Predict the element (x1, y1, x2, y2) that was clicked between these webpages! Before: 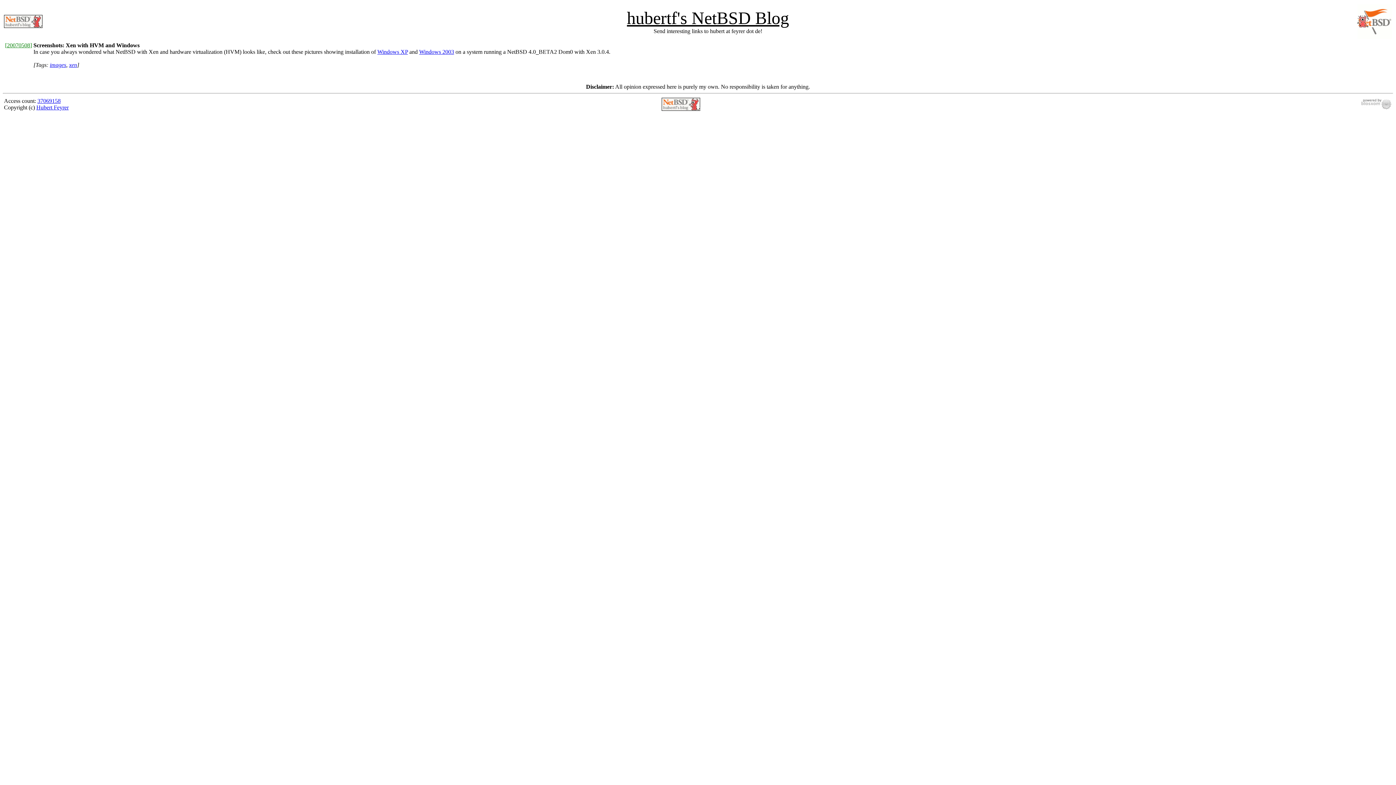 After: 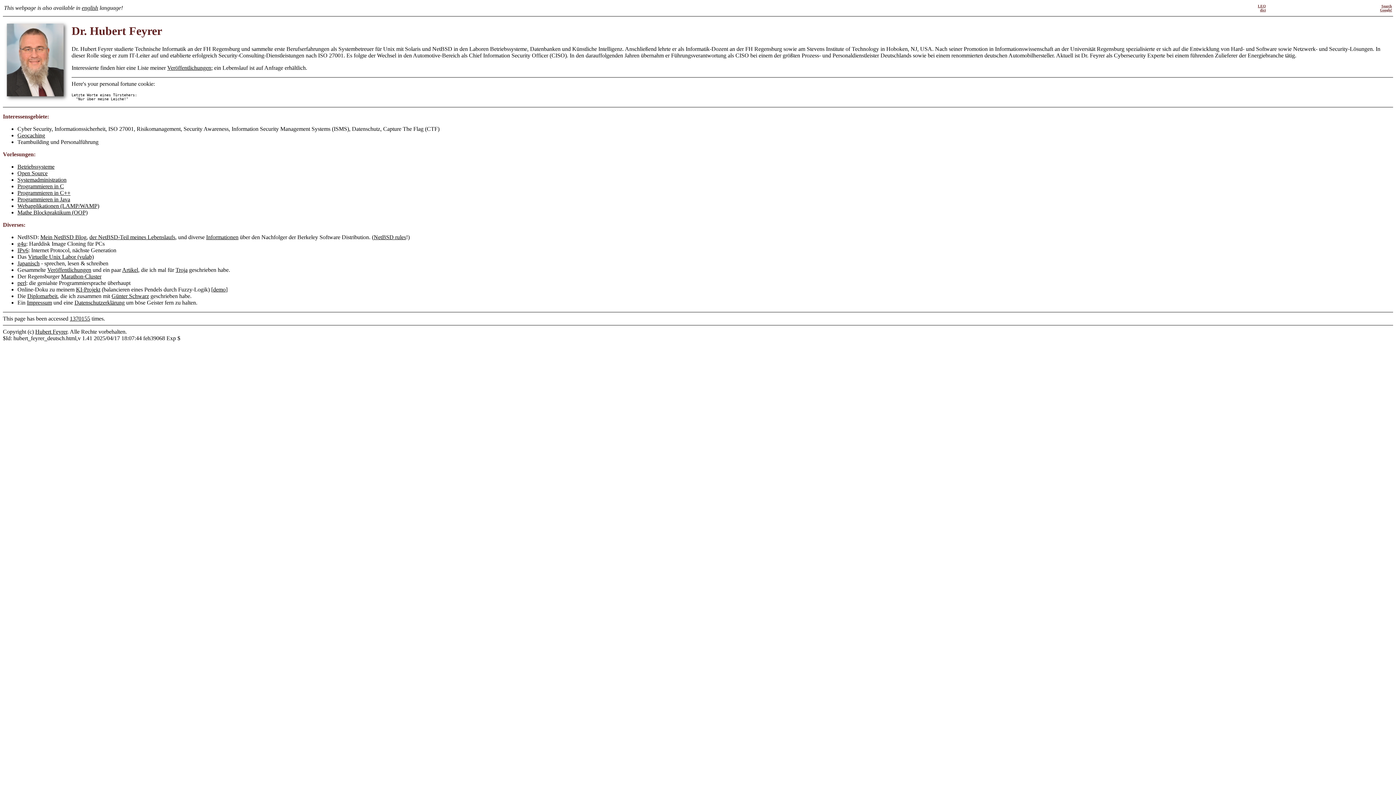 Action: label: Hubert Feyrer bbox: (36, 104, 68, 110)